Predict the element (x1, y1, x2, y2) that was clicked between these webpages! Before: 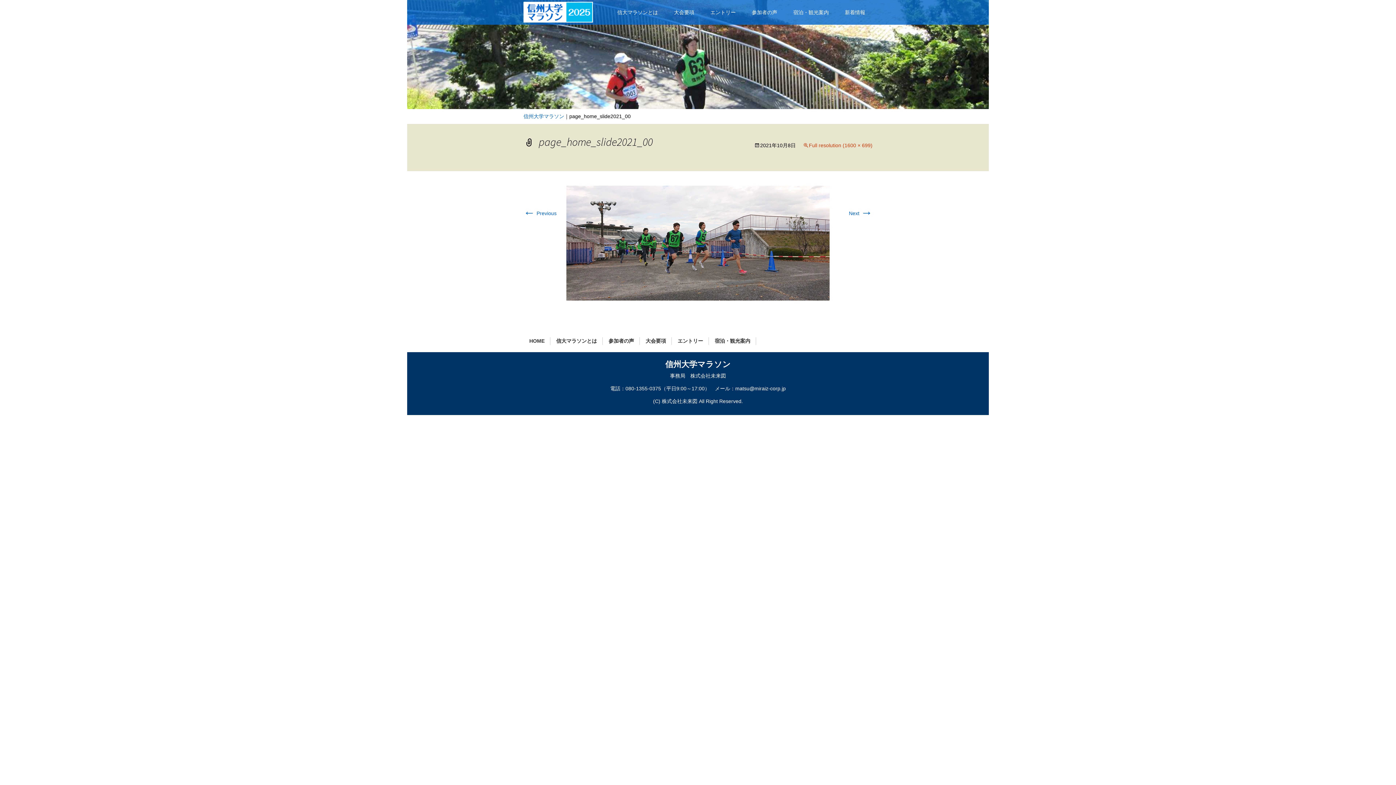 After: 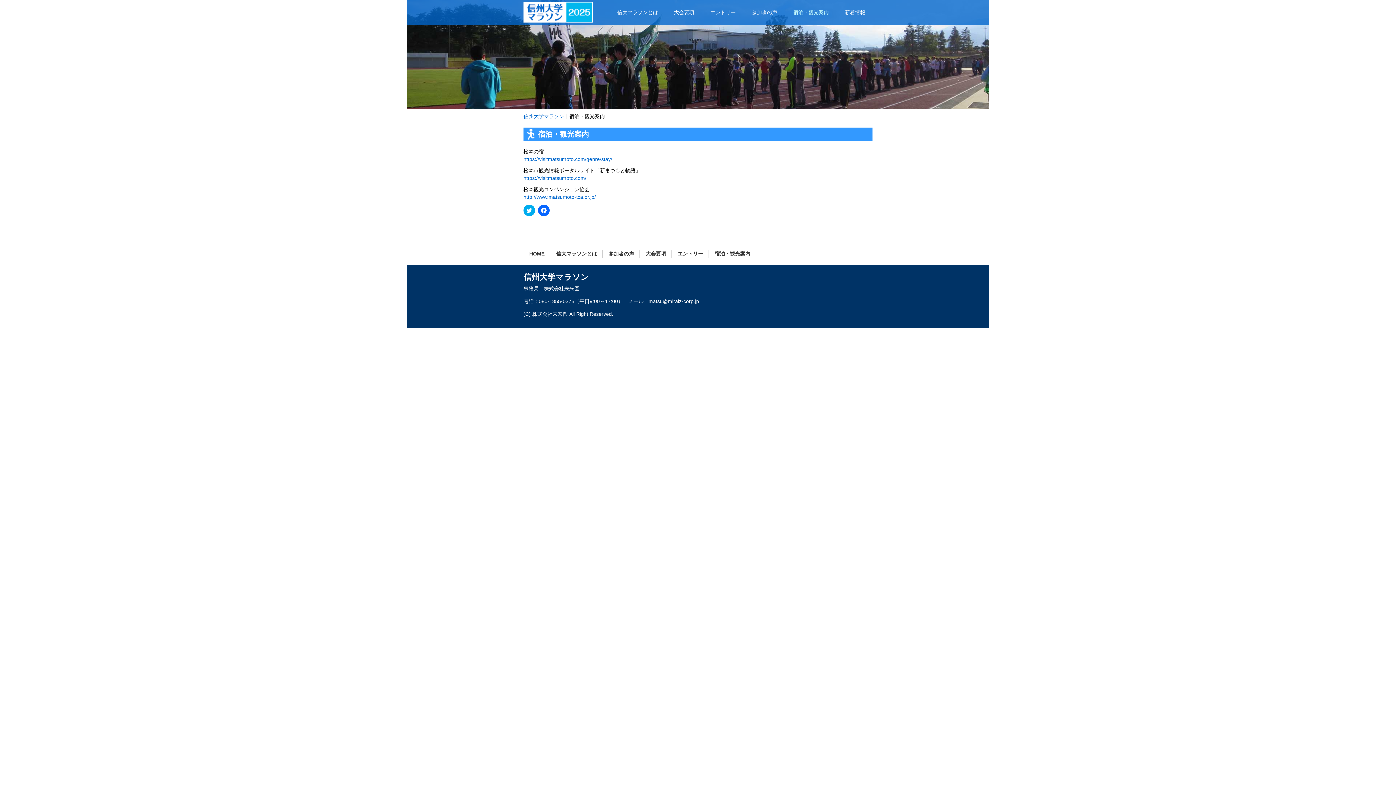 Action: label: 宿泊・観光案内 bbox: (714, 338, 750, 344)